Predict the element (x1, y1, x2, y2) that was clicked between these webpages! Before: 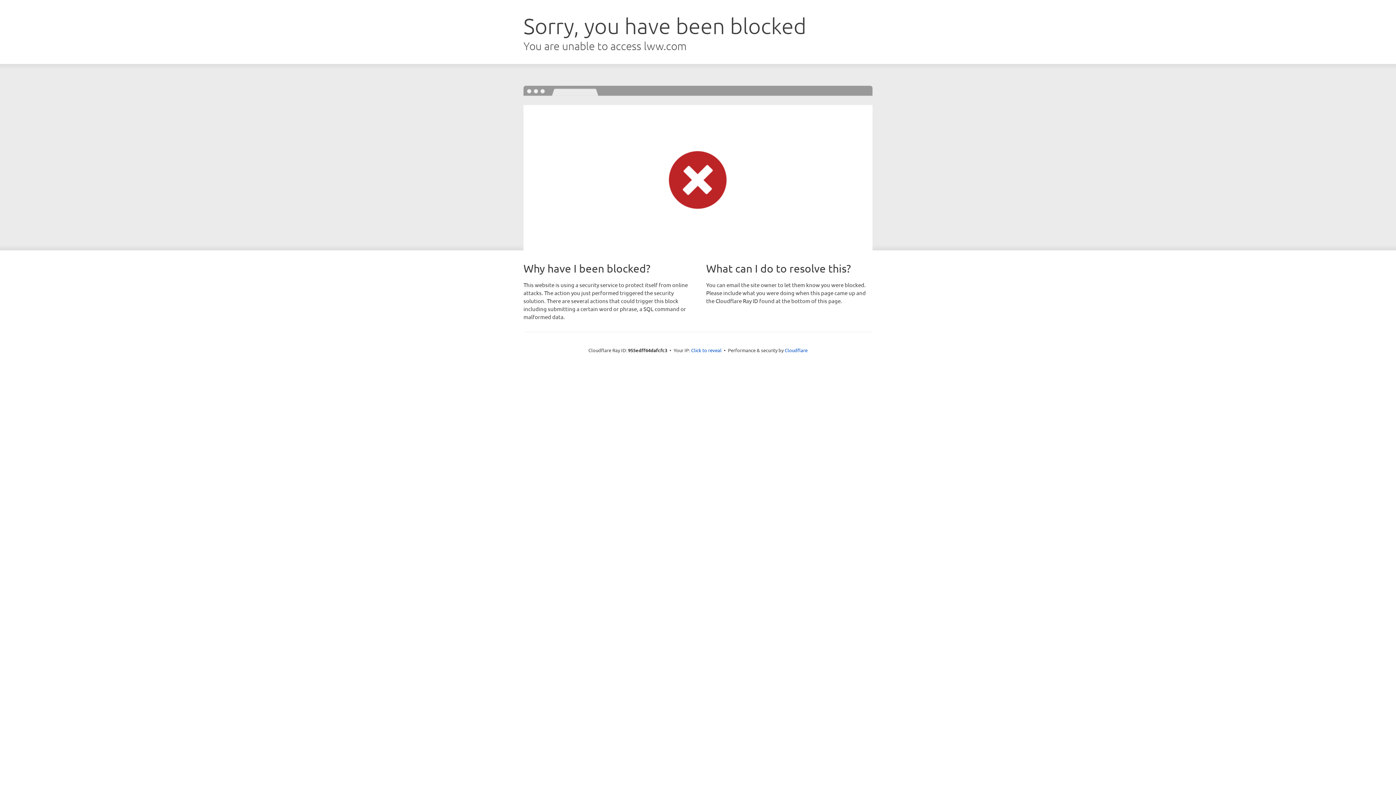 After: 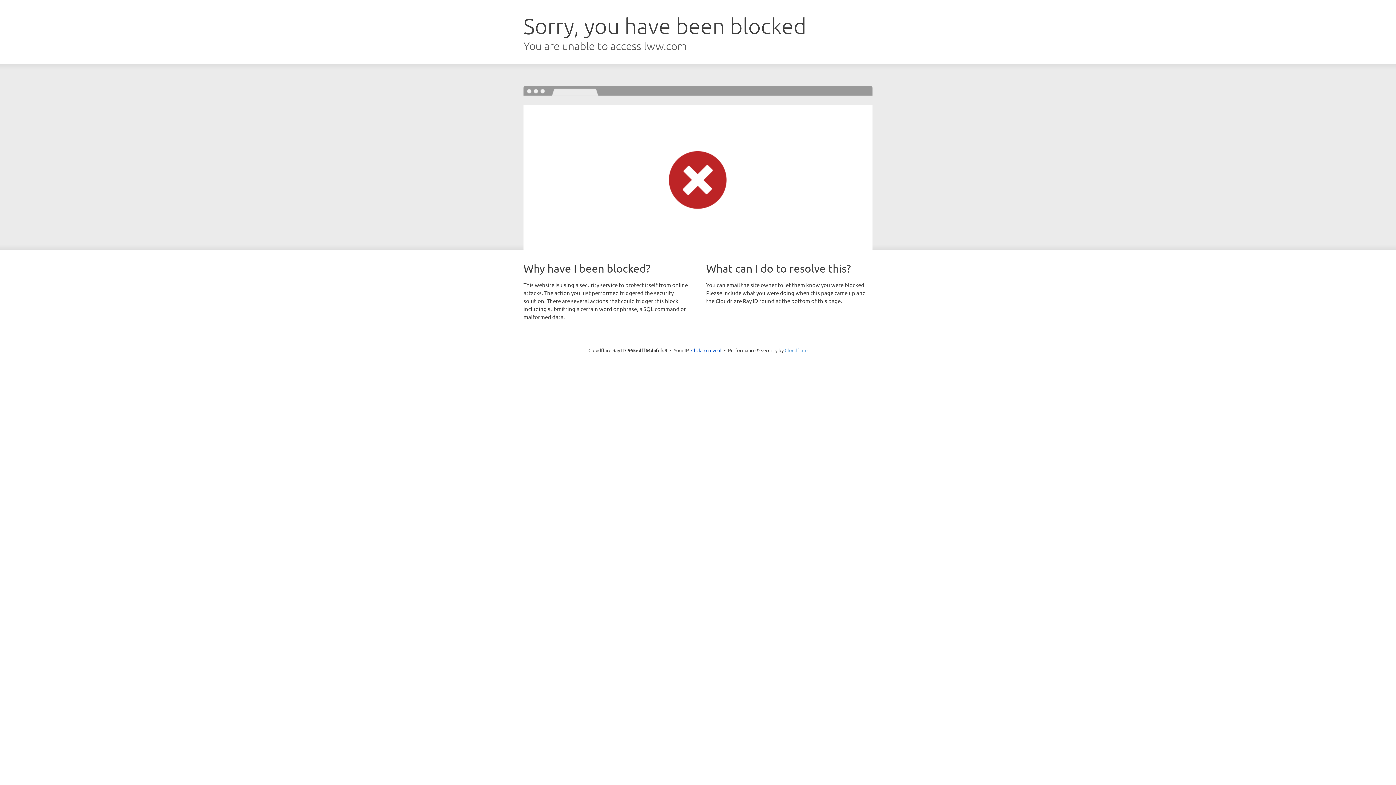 Action: bbox: (784, 347, 807, 353) label: Cloudflare